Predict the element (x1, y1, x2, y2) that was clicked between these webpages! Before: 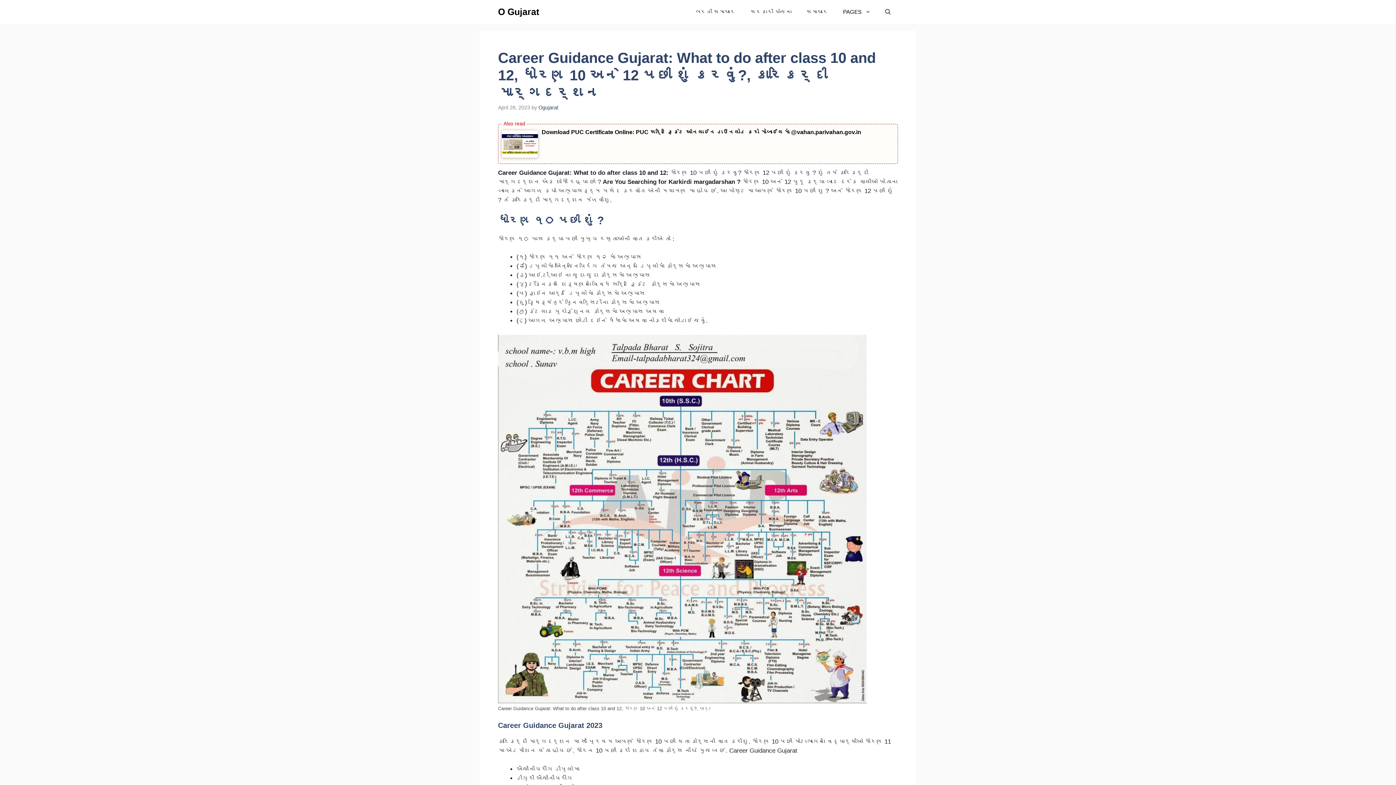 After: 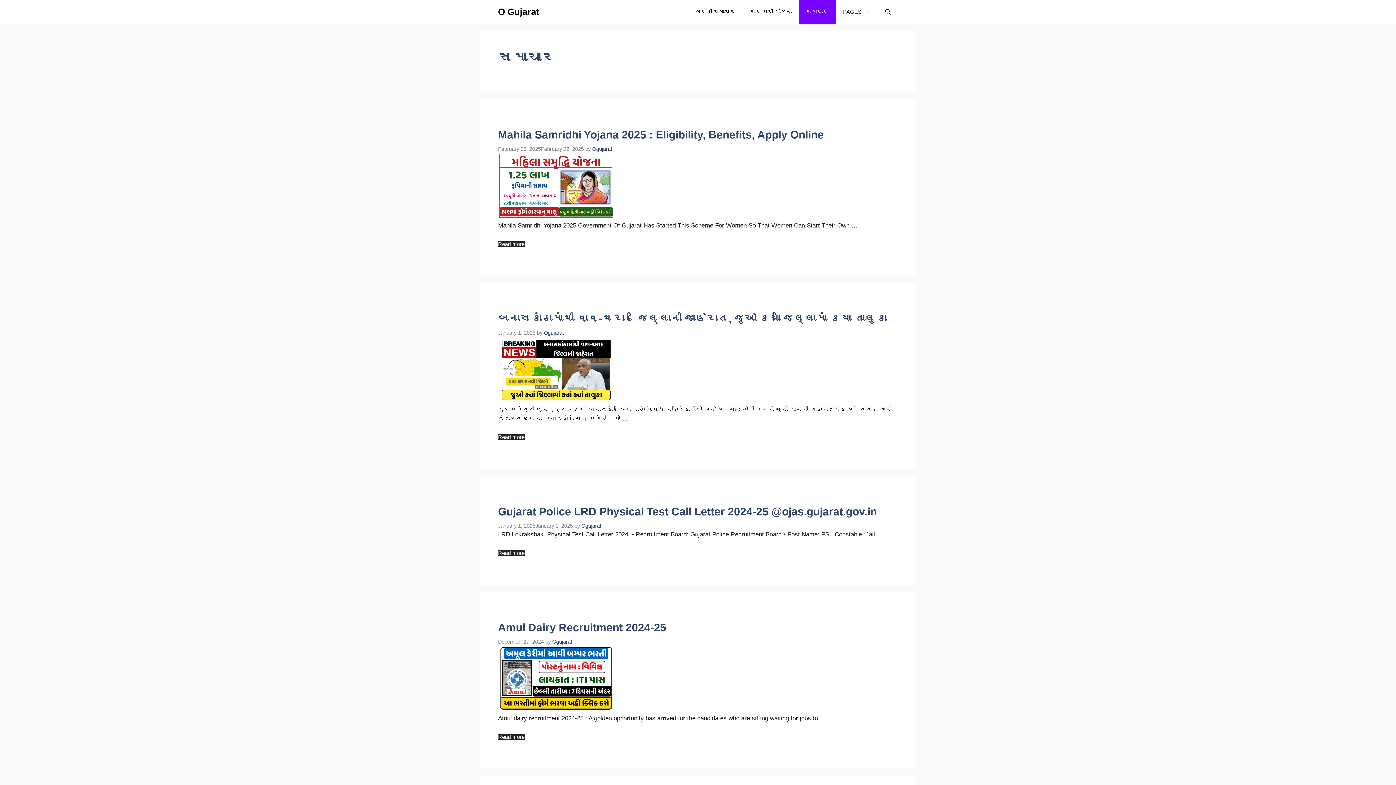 Action: bbox: (799, 0, 836, 23) label: સમાચાર